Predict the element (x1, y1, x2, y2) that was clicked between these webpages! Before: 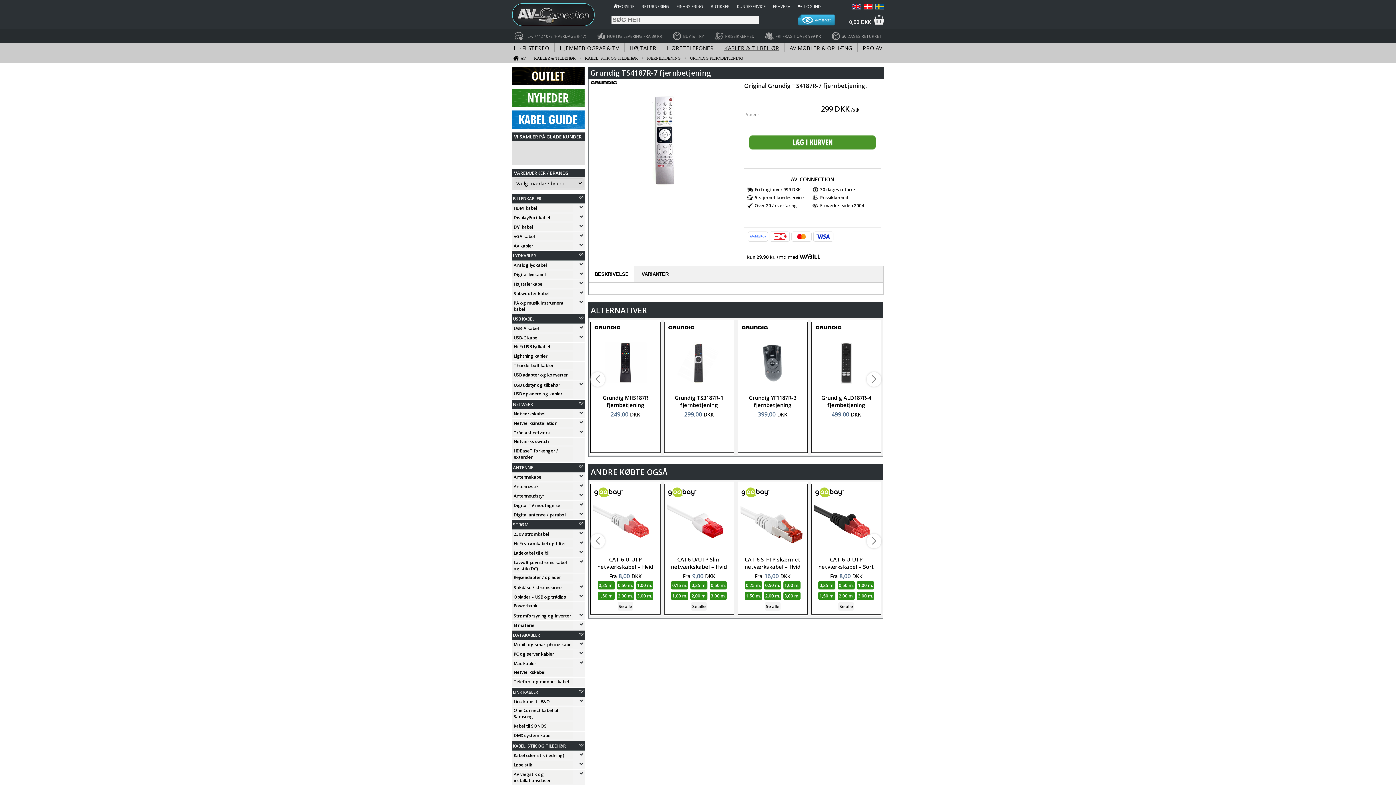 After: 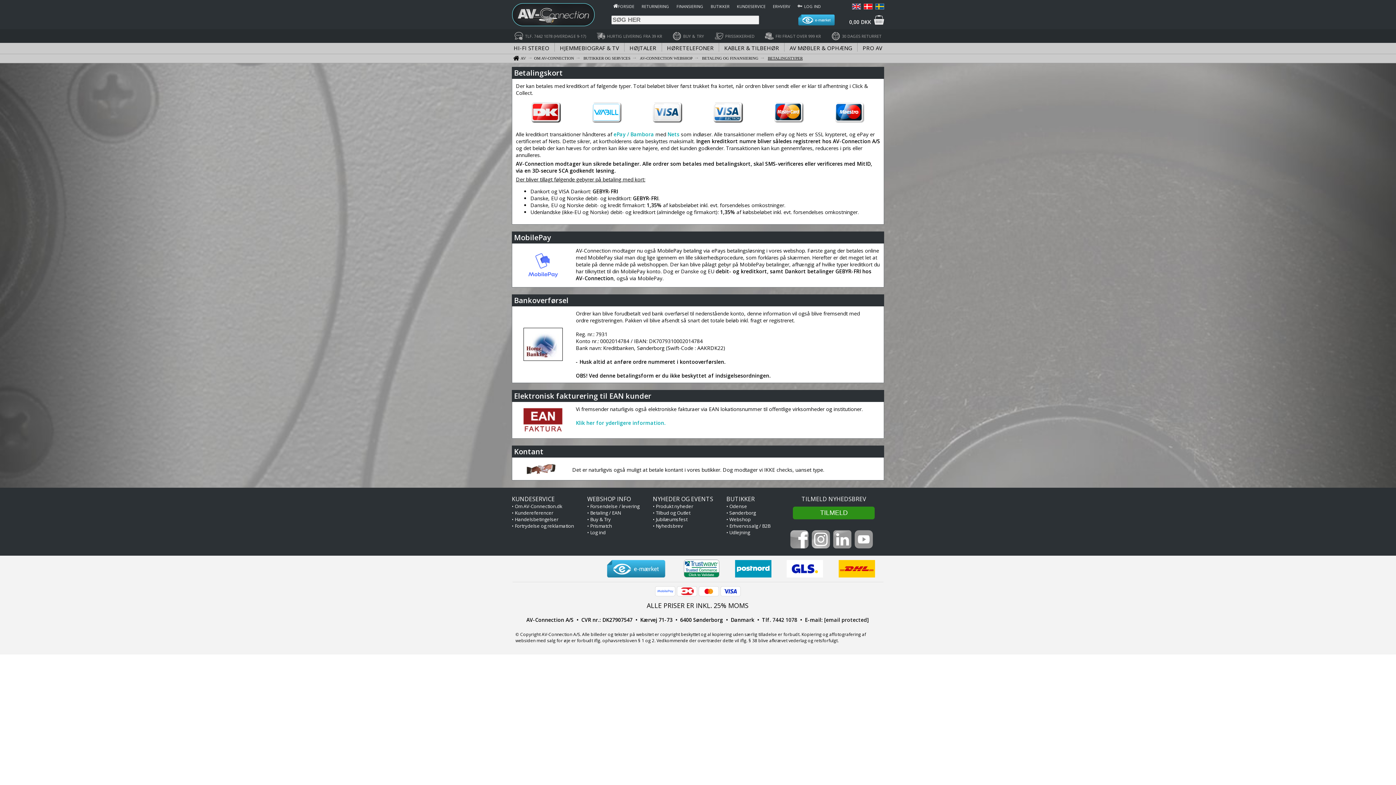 Action: bbox: (812, 231, 834, 242)